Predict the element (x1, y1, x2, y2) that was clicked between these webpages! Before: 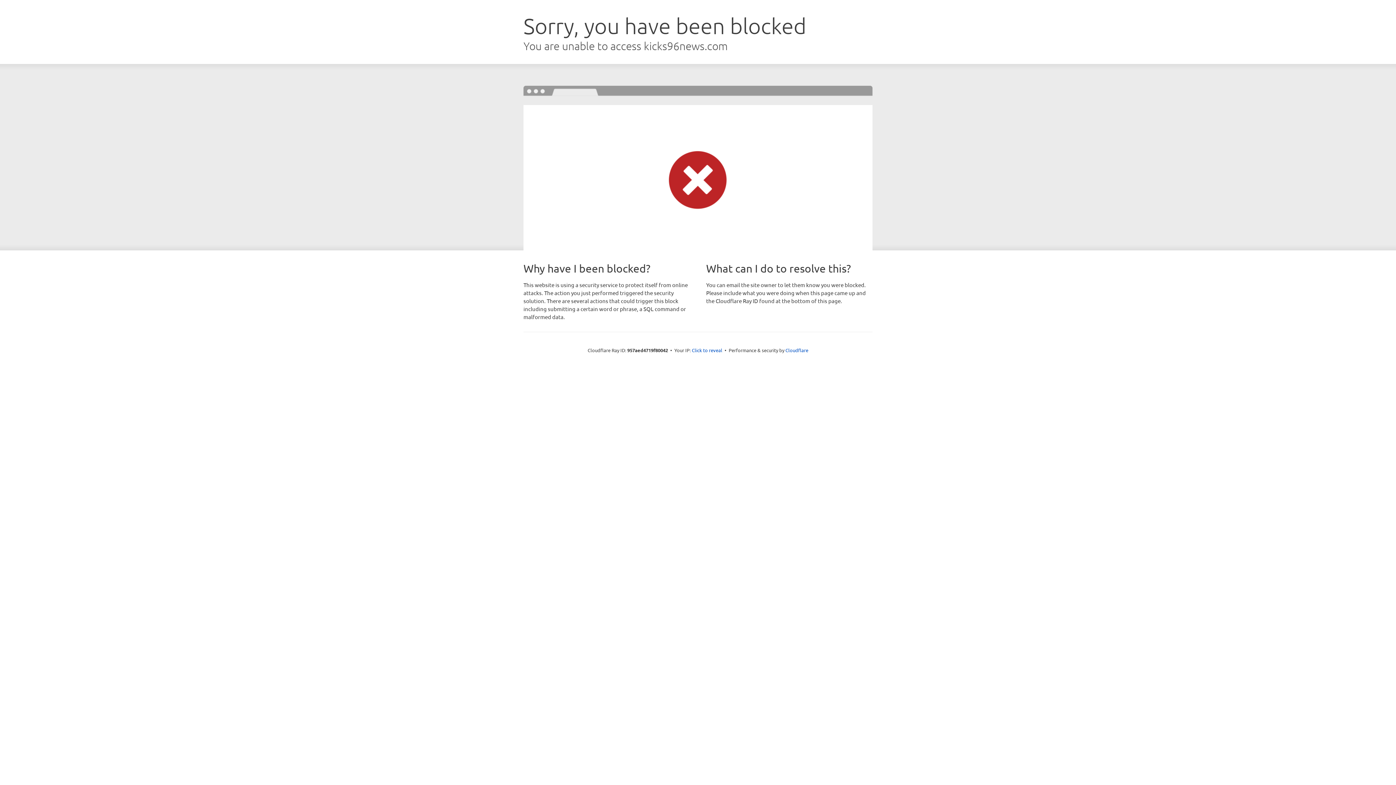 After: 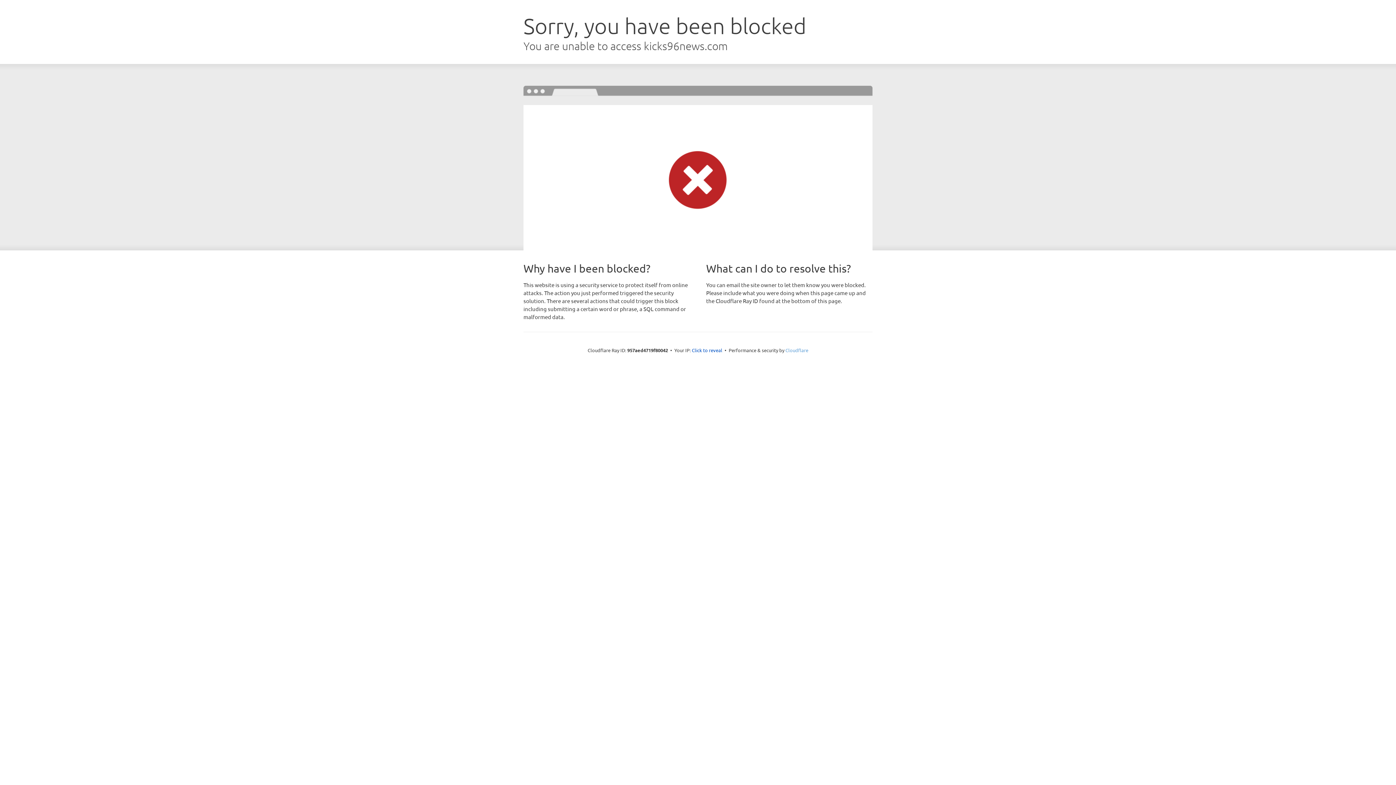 Action: label: Cloudflare bbox: (785, 347, 808, 353)